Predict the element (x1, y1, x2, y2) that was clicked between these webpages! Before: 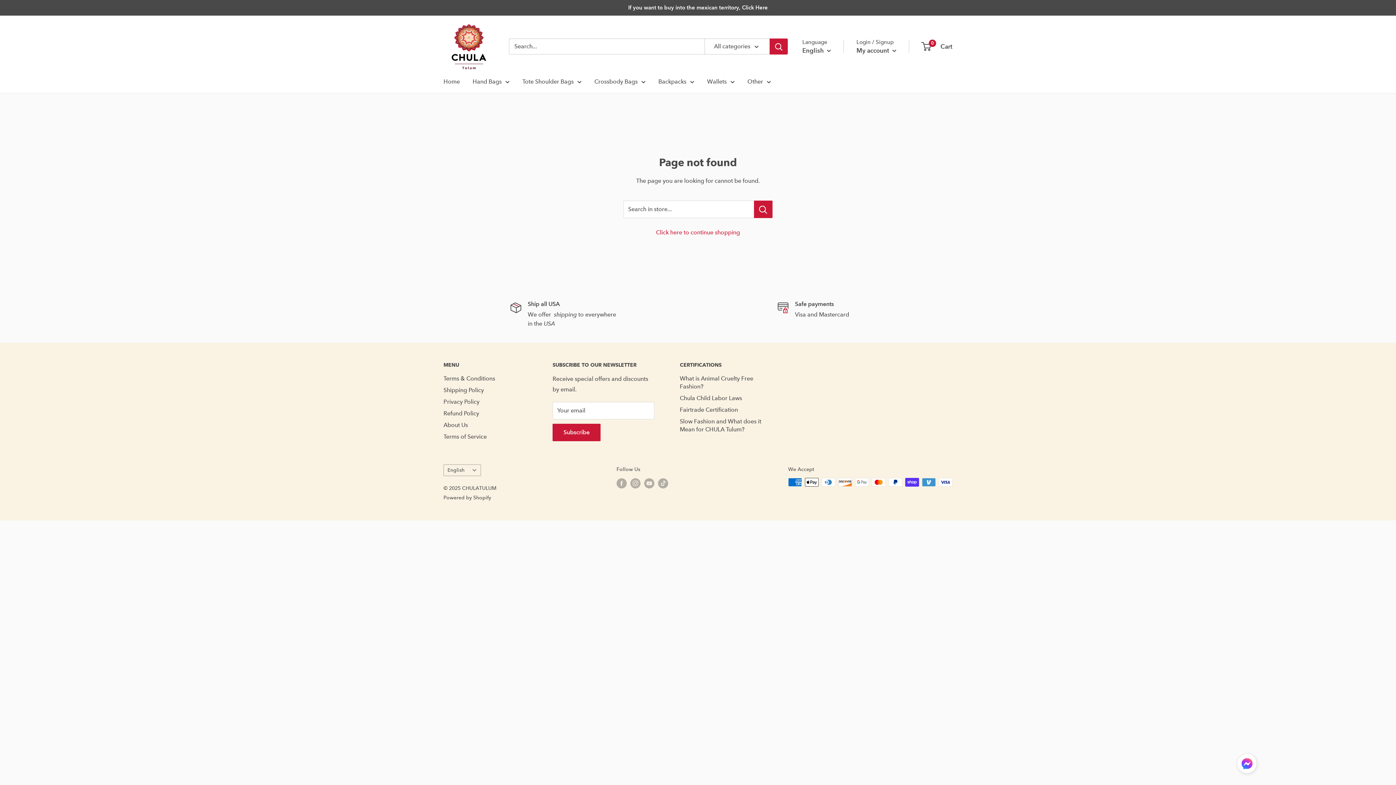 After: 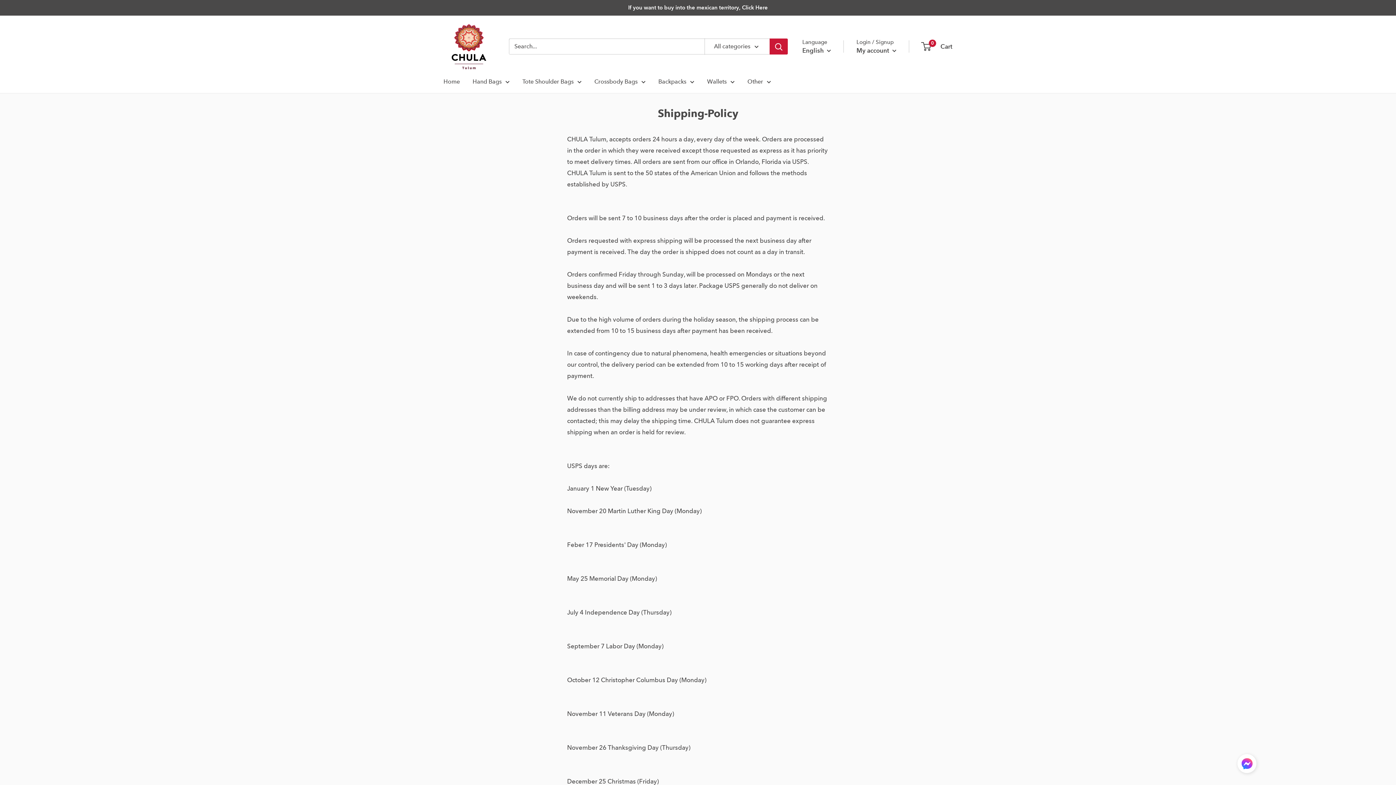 Action: bbox: (443, 384, 527, 396) label: Shipping Policy